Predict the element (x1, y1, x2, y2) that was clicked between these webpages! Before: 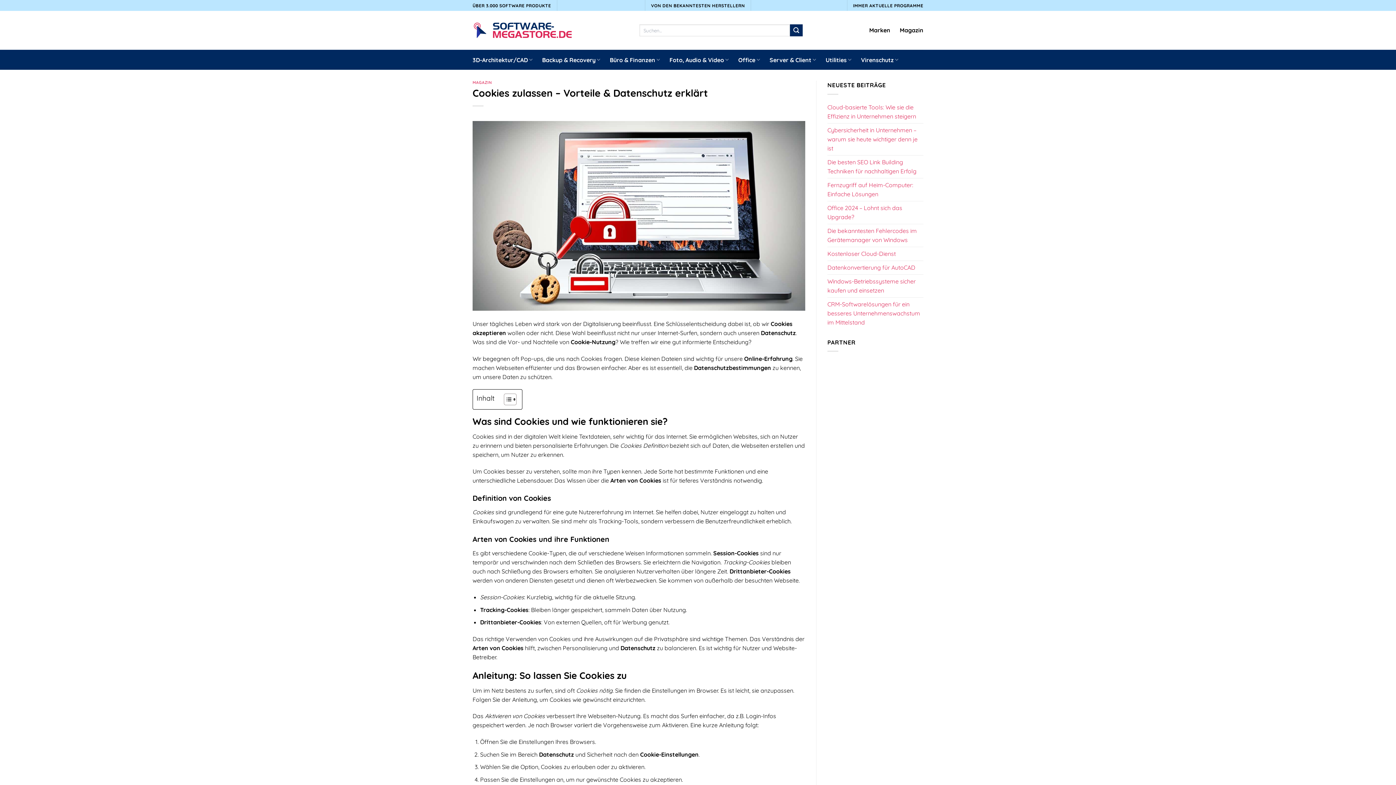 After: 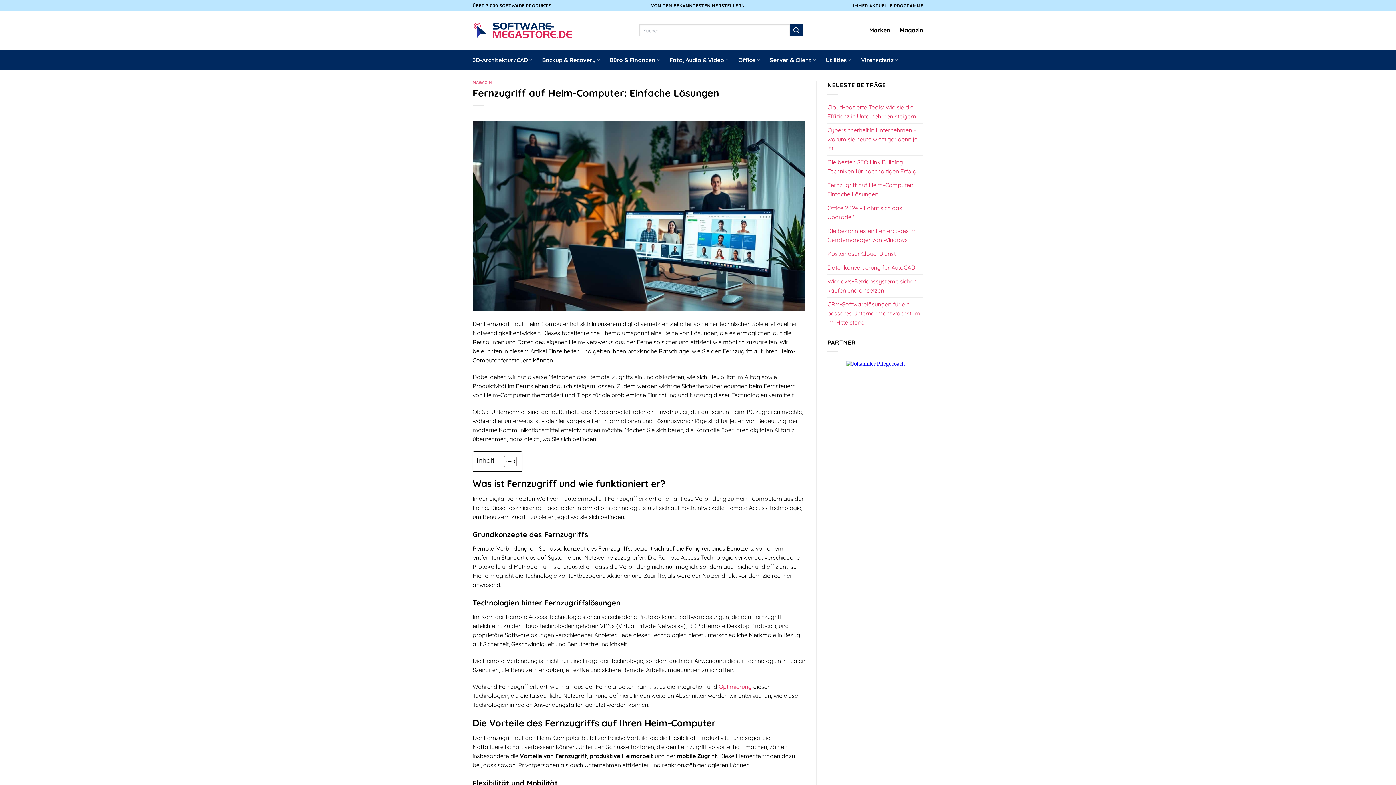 Action: label: Fernzugriff auf Heim-Computer: Einfache Lösungen bbox: (827, 178, 923, 200)